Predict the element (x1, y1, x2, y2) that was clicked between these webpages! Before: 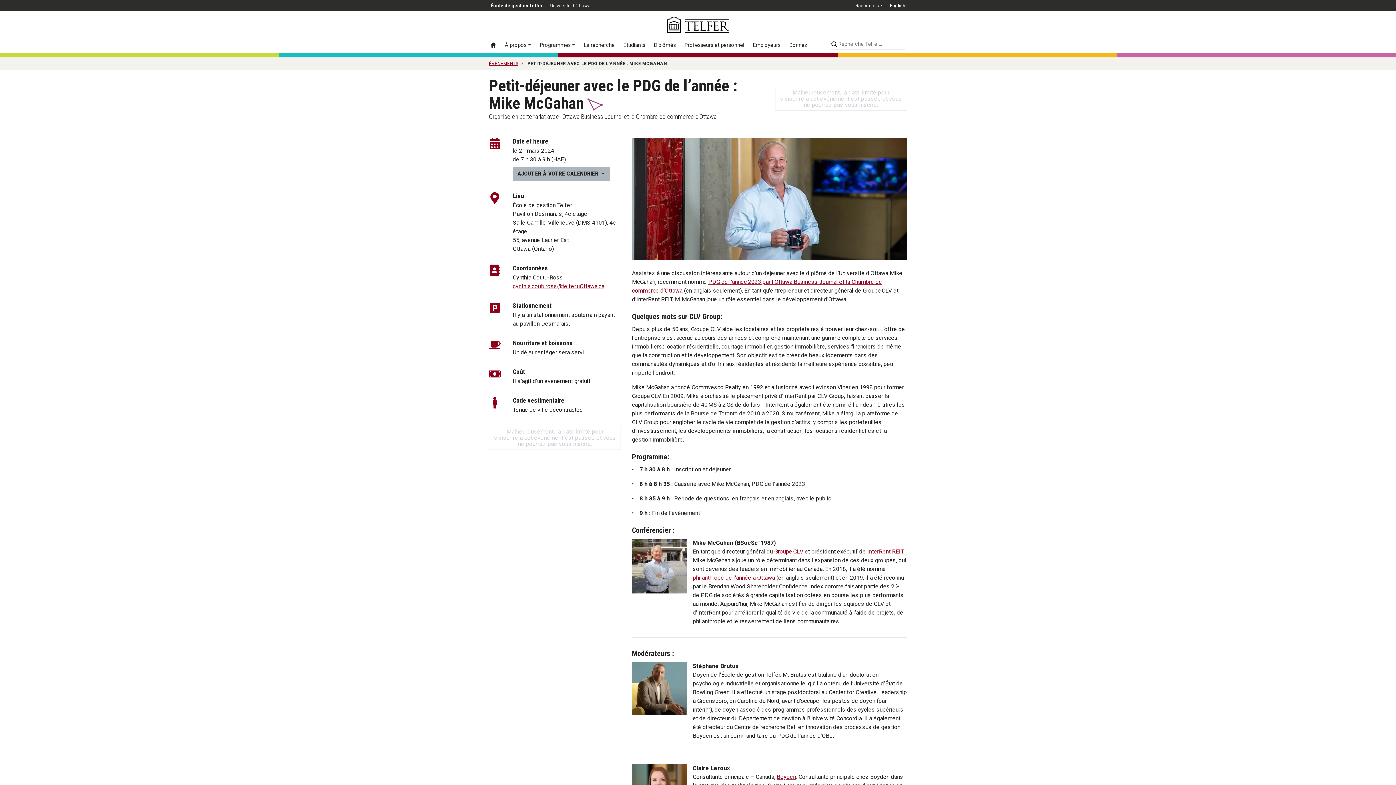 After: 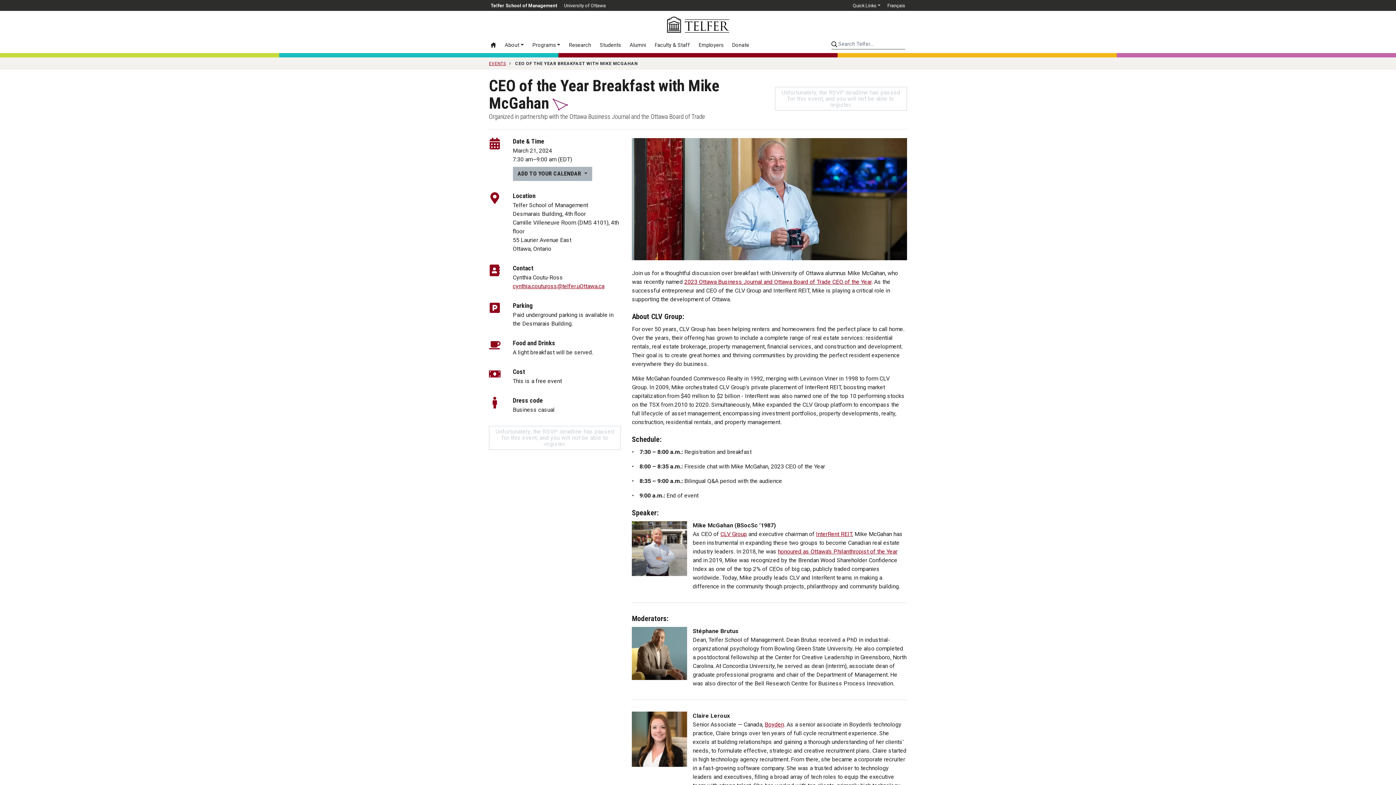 Action: bbox: (886, 0, 905, 10) label: English